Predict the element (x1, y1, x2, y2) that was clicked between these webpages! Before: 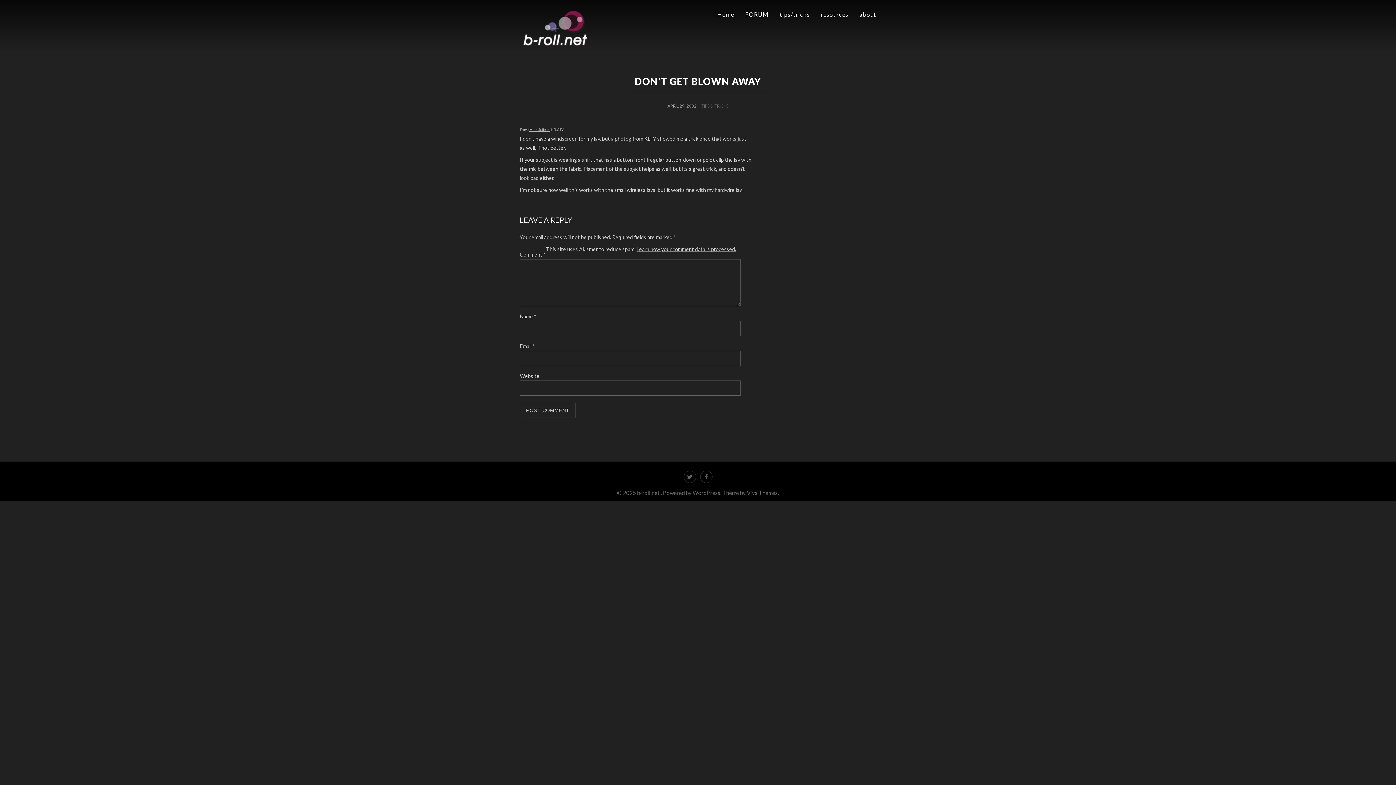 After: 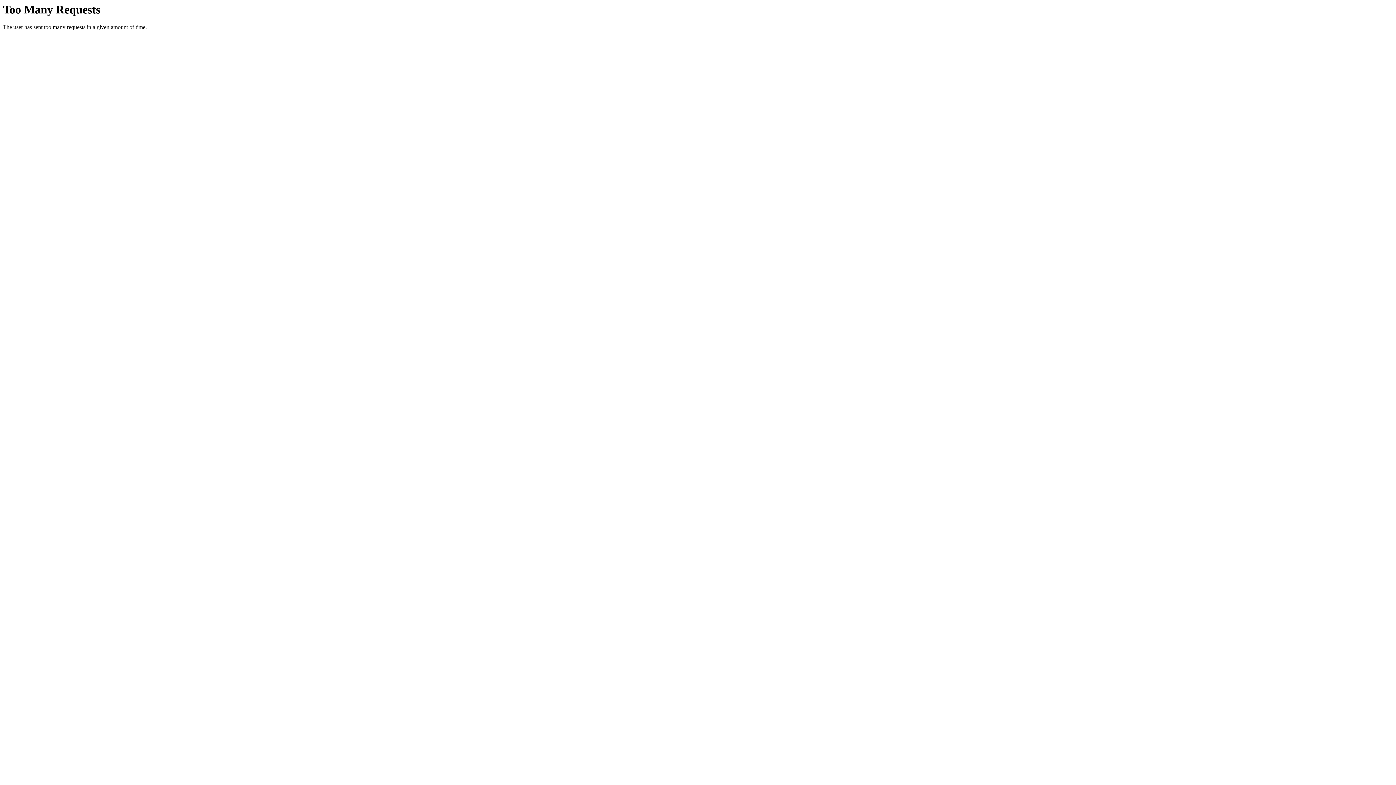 Action: bbox: (747, 489, 778, 496) label: Viva Themes